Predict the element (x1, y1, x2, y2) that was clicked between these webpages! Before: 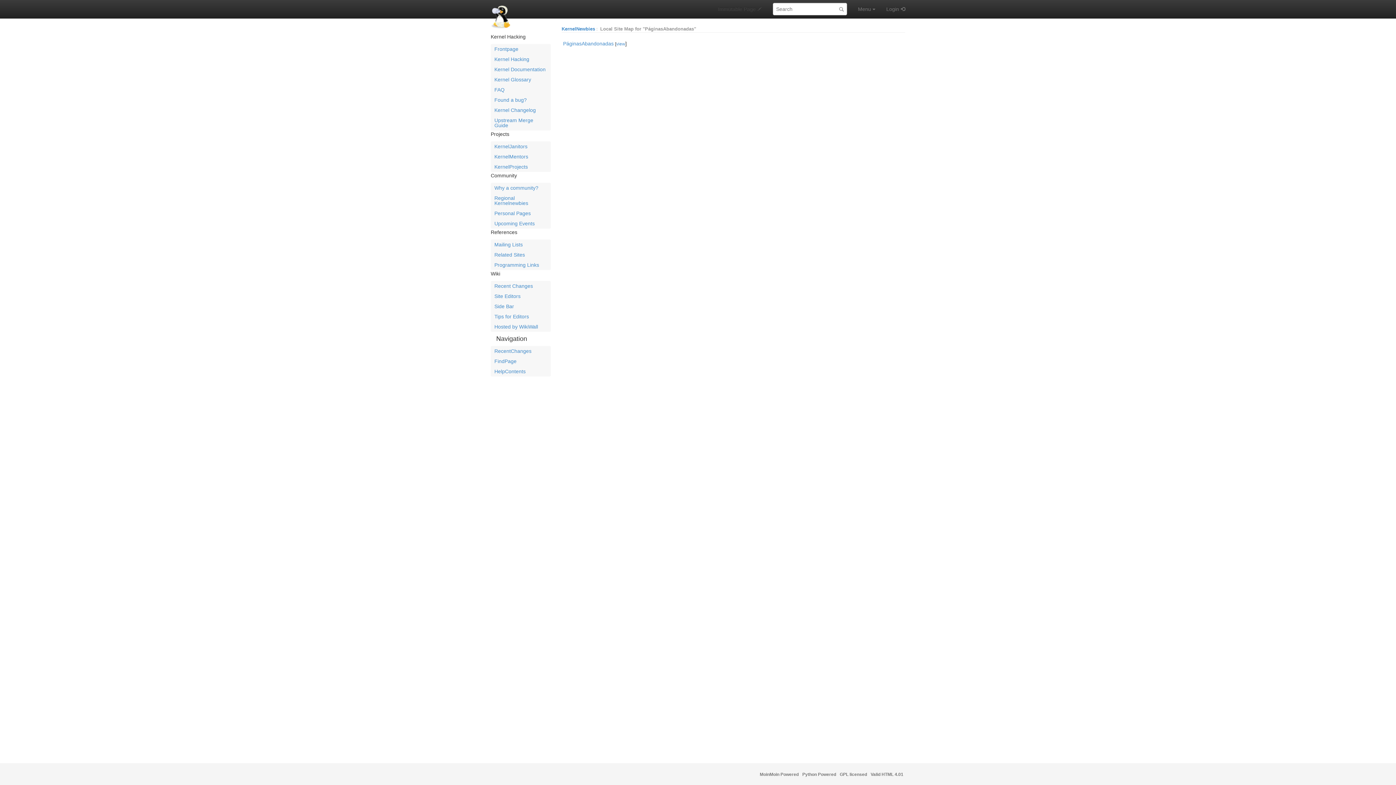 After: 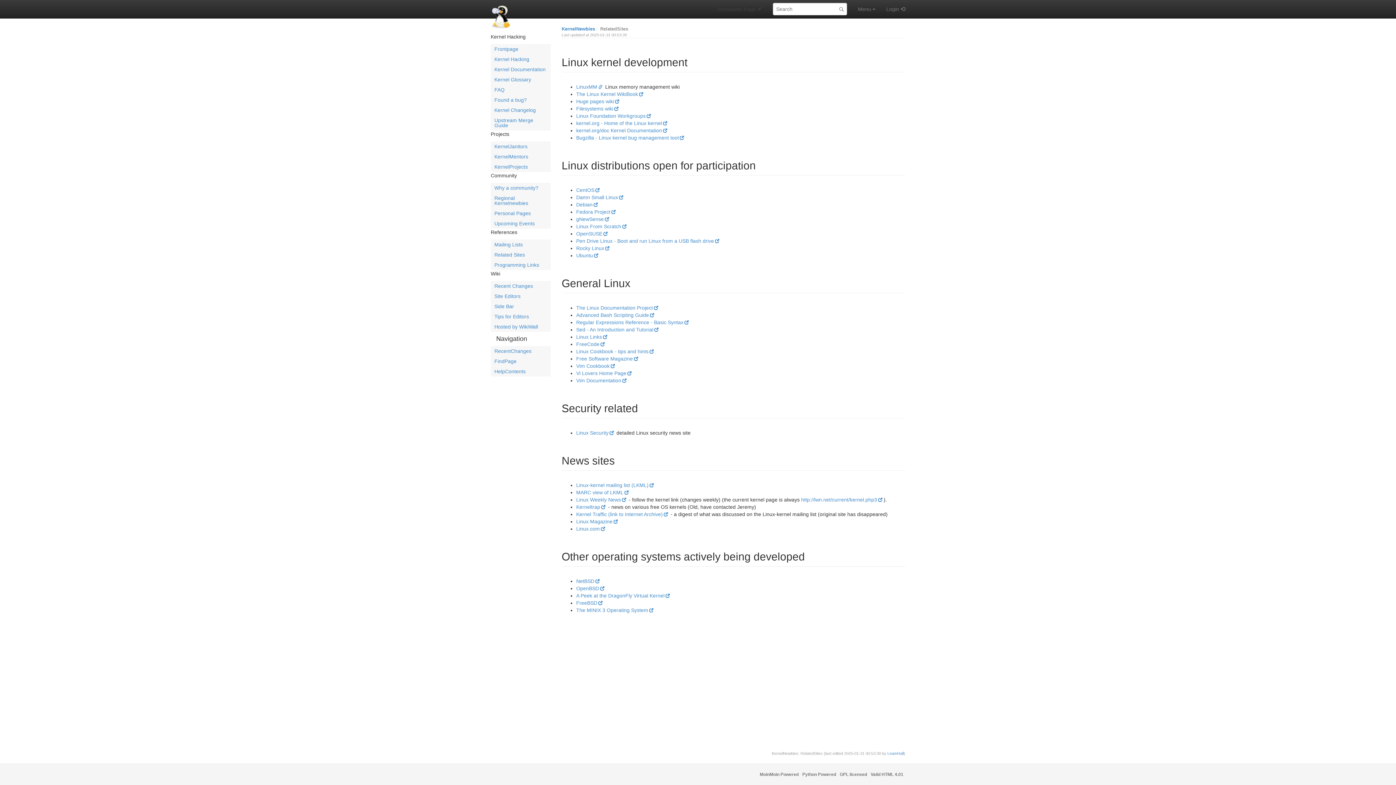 Action: bbox: (490, 249, 550, 260) label: Related Sites